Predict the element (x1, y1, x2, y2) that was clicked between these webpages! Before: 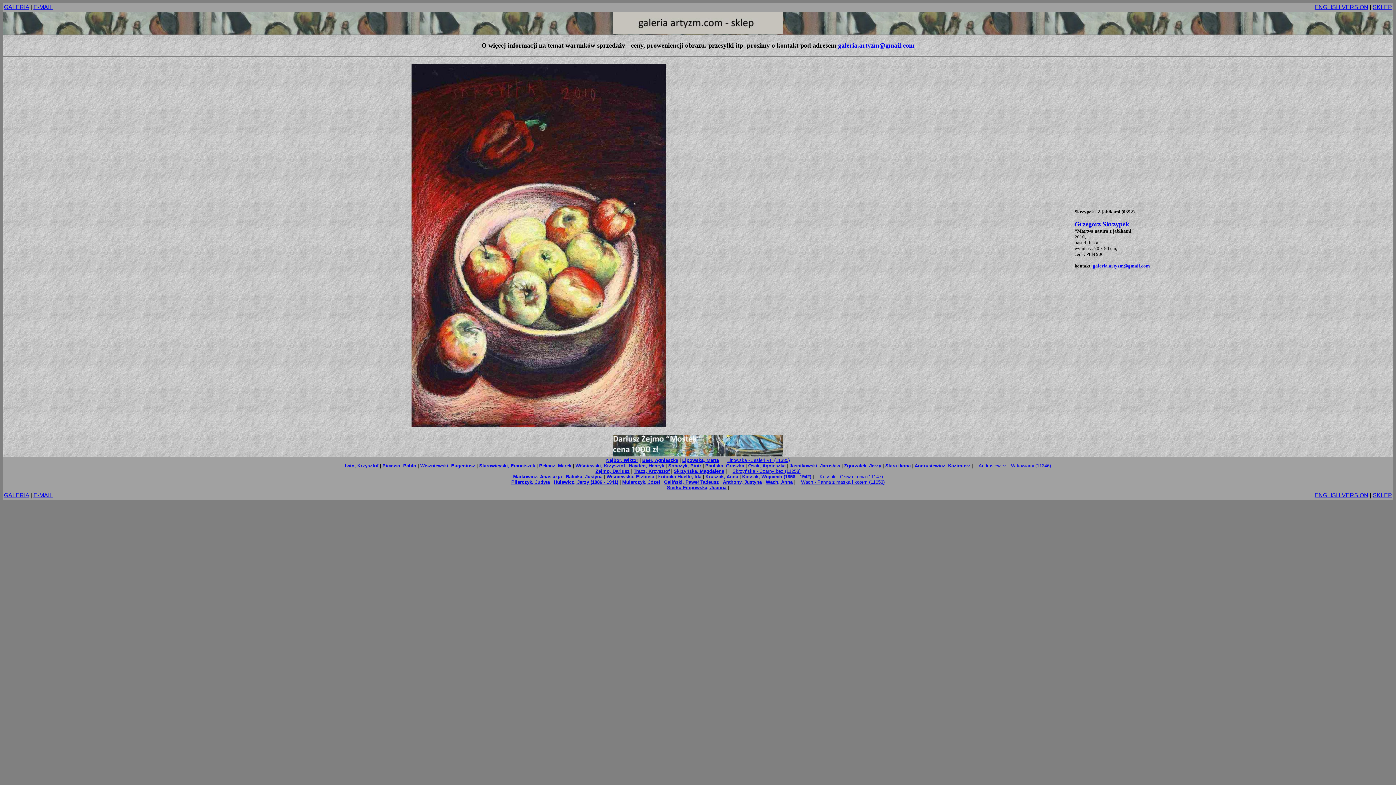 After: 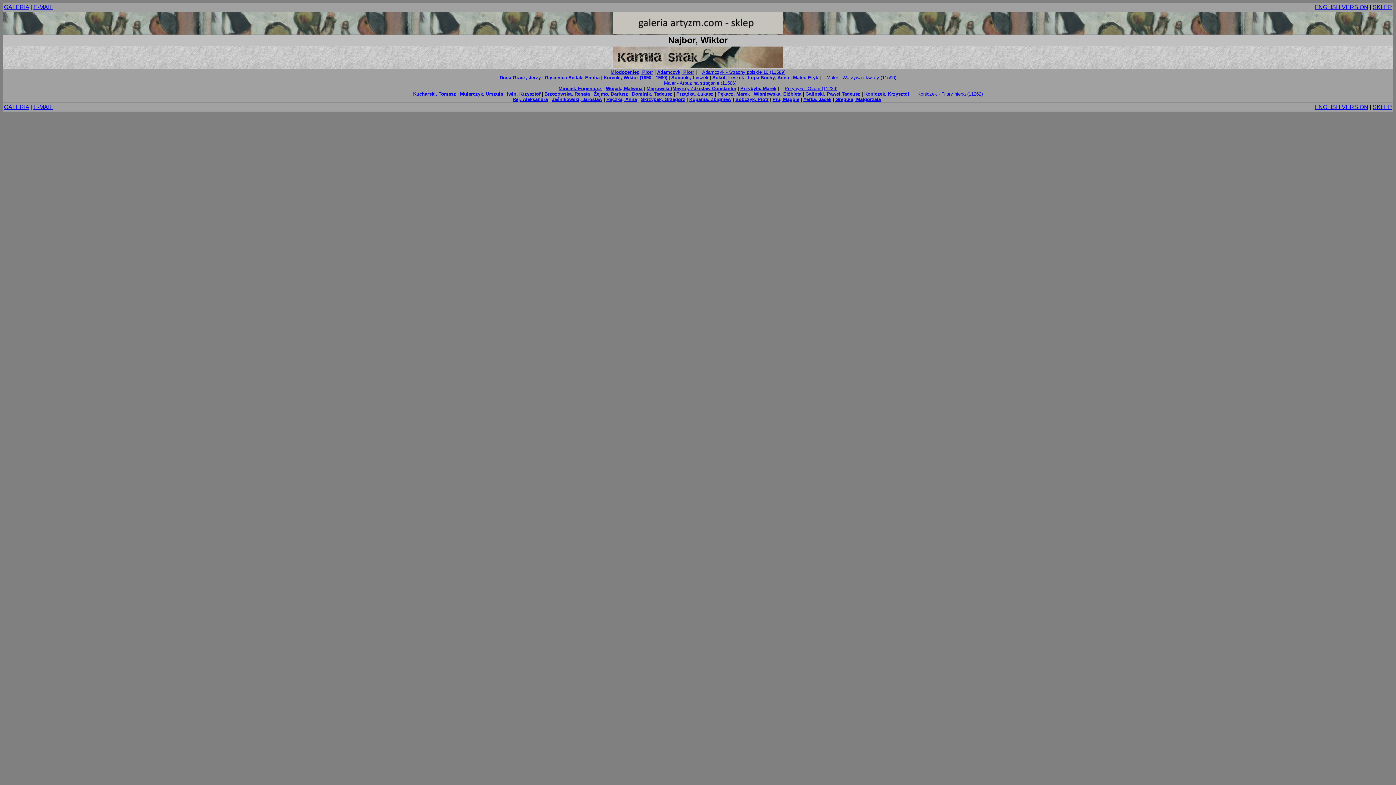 Action: label: Najbor, Wiktor bbox: (606, 457, 638, 463)